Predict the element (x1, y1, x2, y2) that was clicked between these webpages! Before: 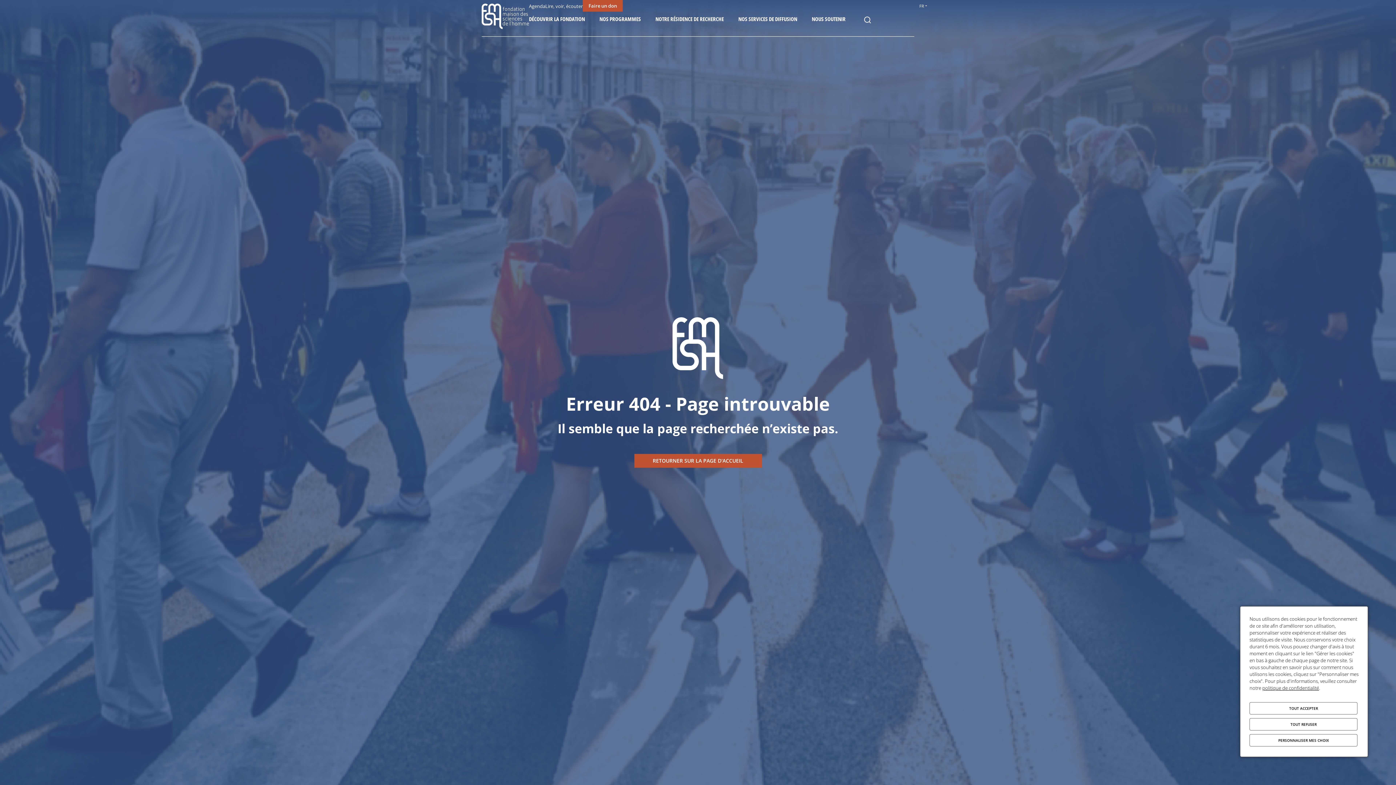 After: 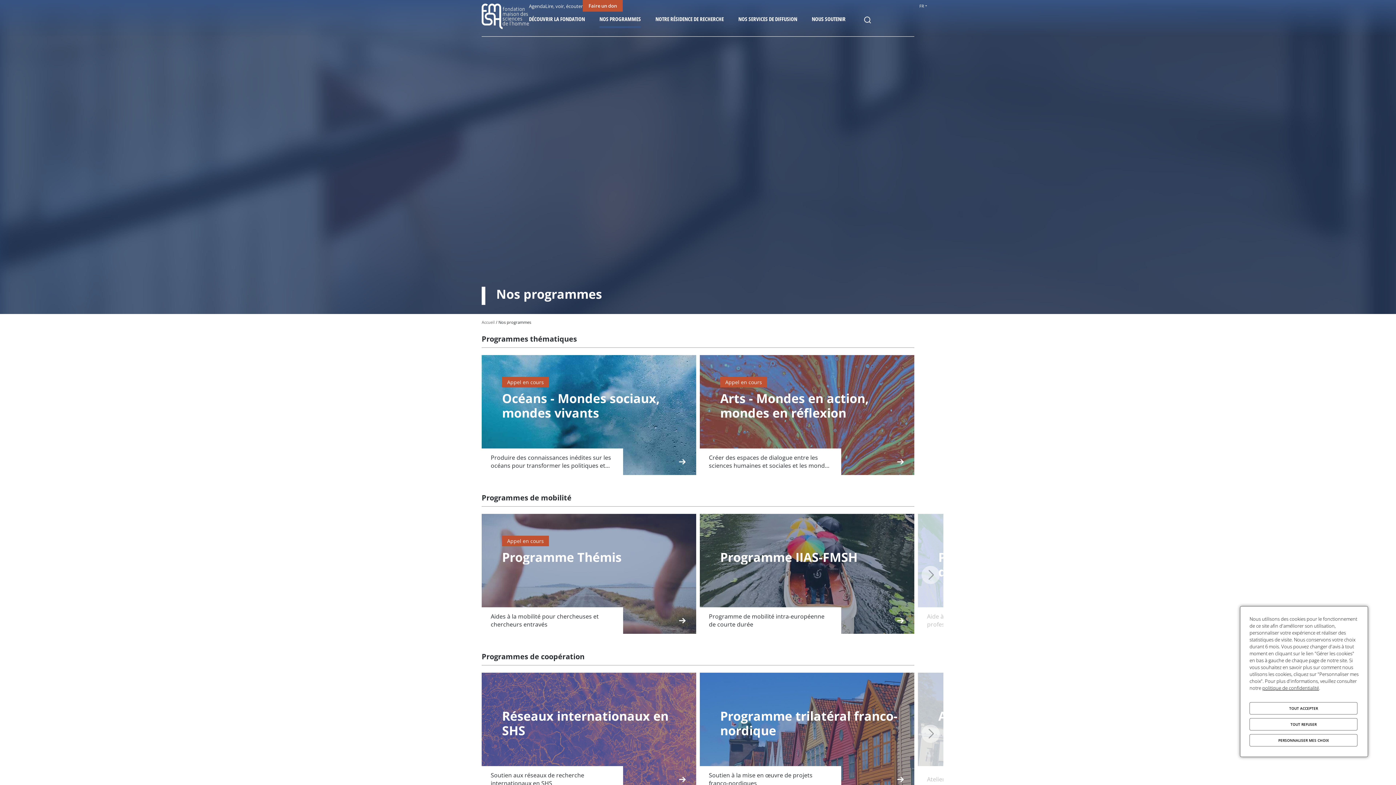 Action: bbox: (599, 11, 641, 28) label: NOS PROGRAMMES